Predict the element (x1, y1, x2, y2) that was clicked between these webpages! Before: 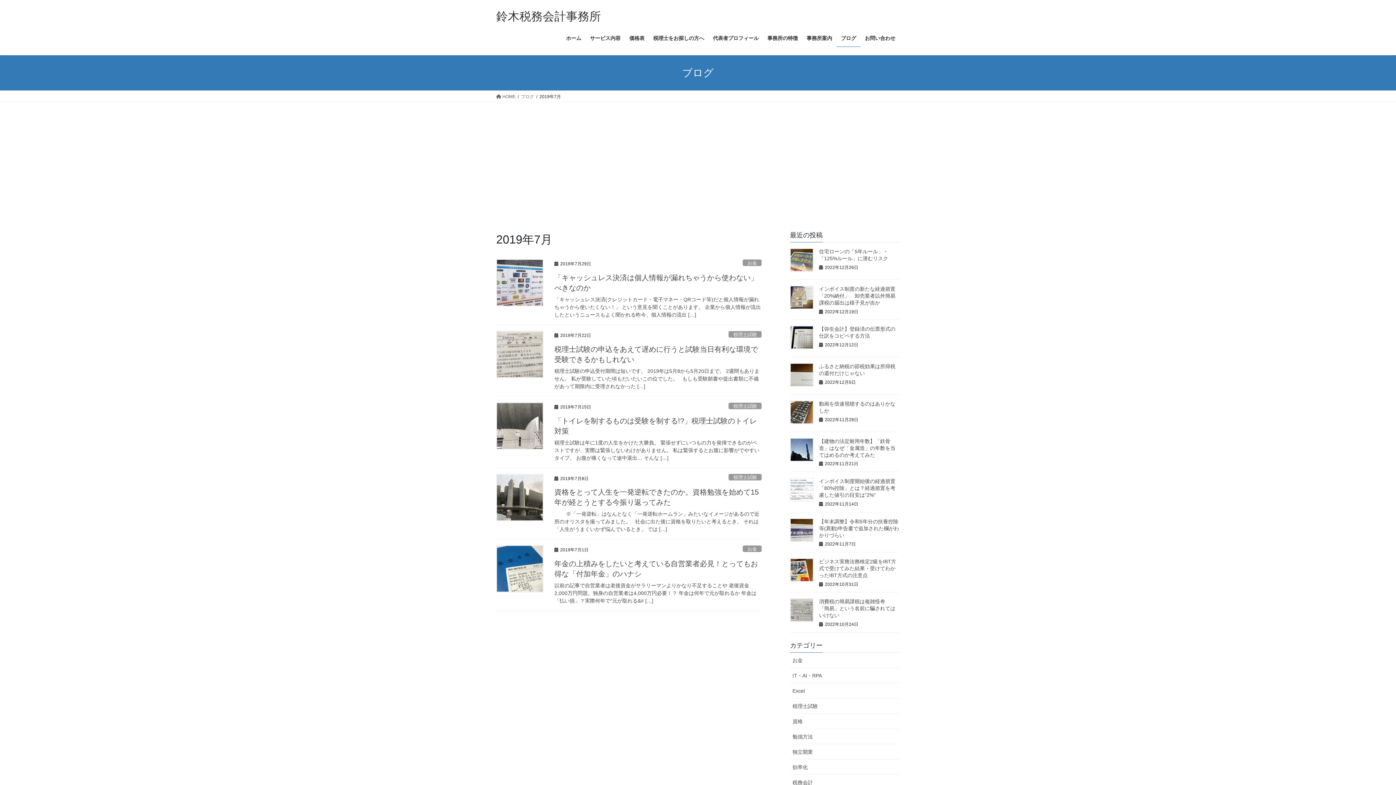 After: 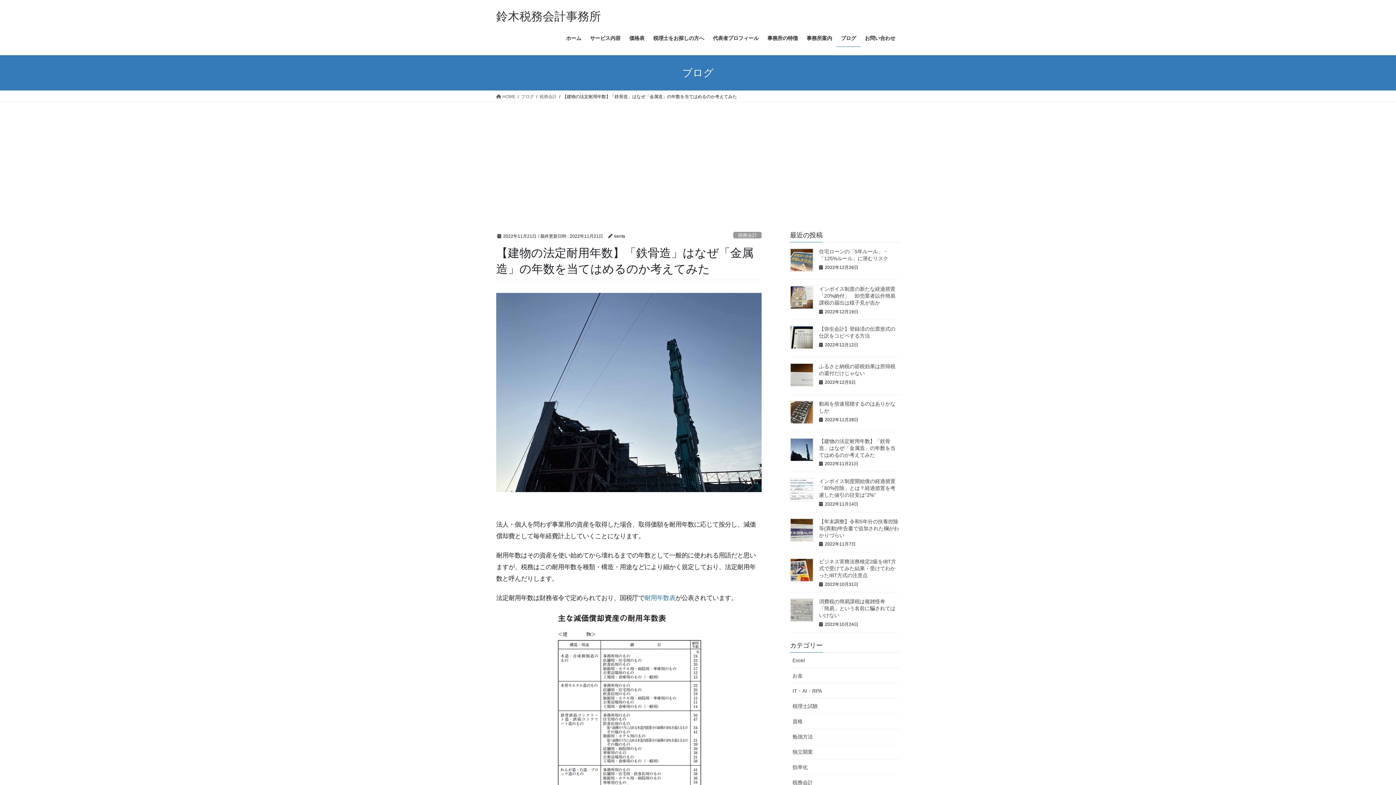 Action: label: 【建物の法定耐用年数】「鉄骨造」はなぜ「金属造」の年数を当てはめるのか考えてみた bbox: (819, 438, 895, 458)